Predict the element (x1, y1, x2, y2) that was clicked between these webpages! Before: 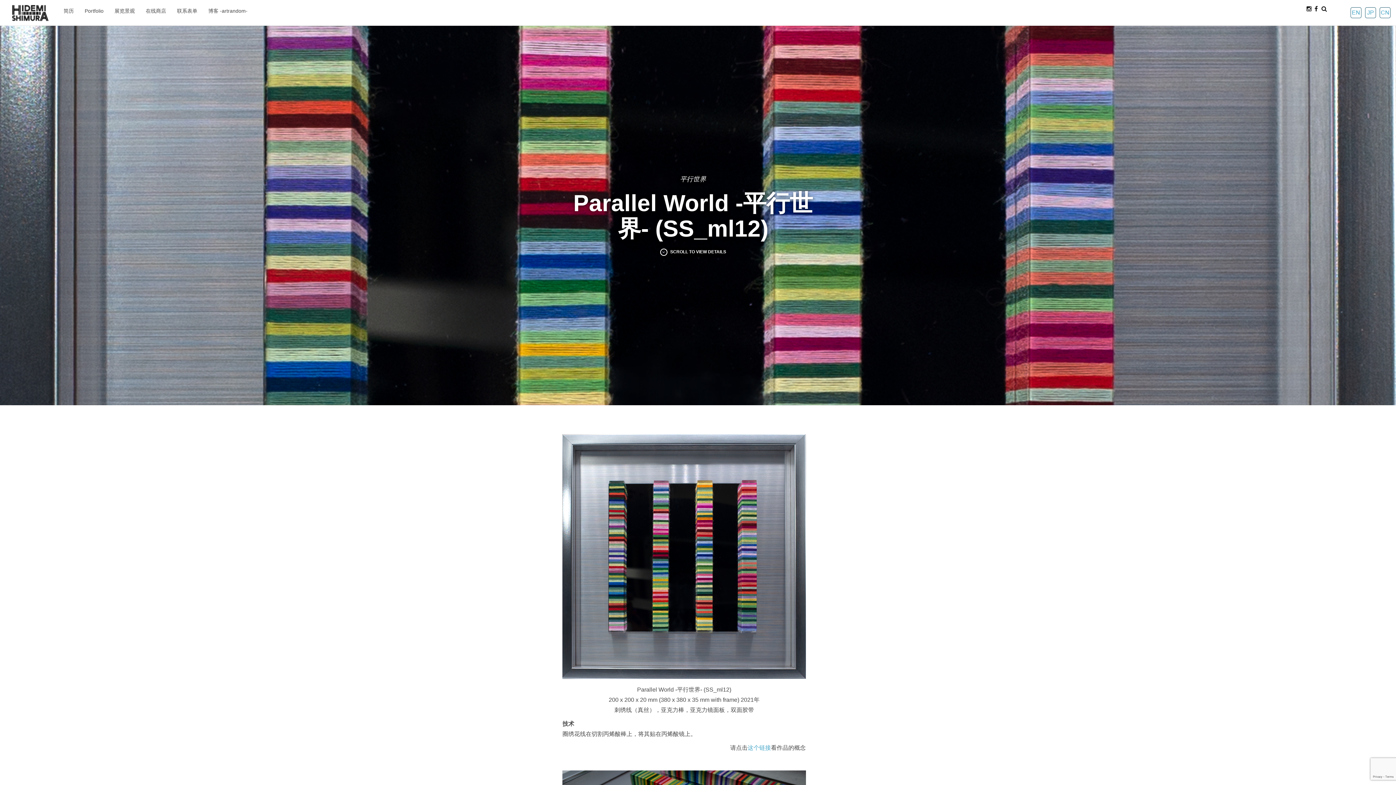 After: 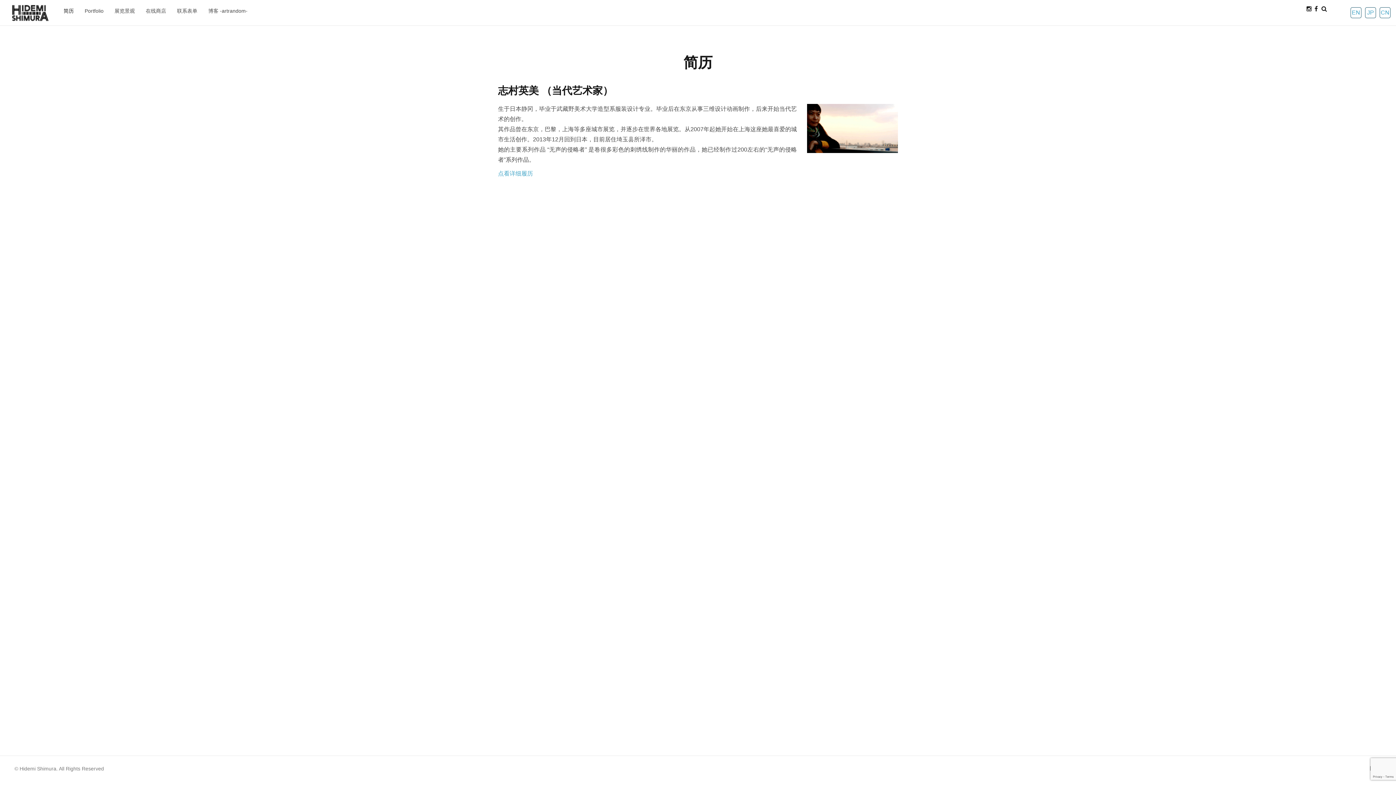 Action: bbox: (63, -1, 73, 23) label: 简历